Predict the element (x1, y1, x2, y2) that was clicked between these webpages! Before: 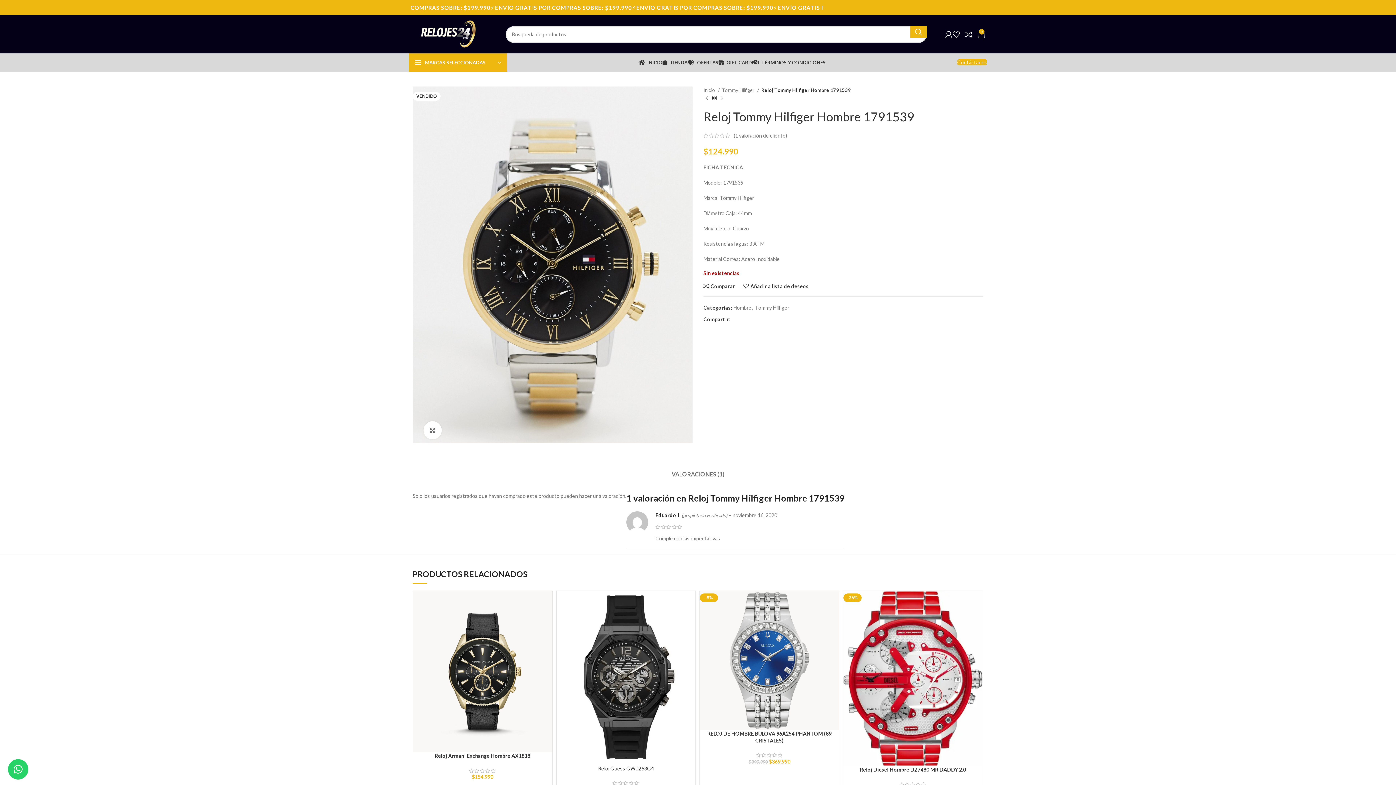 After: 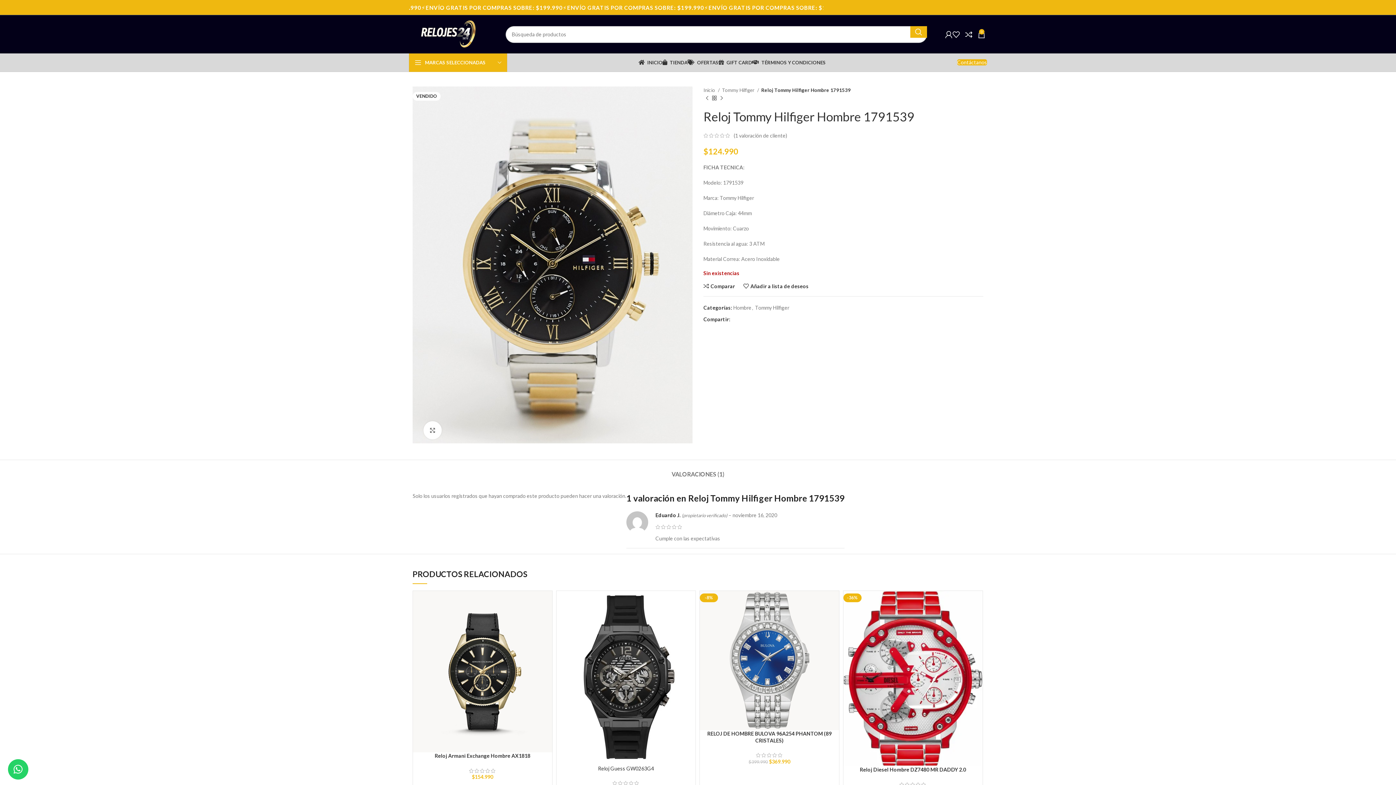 Action: label: Pinterest vínculo social bbox: (741, 317, 745, 321)